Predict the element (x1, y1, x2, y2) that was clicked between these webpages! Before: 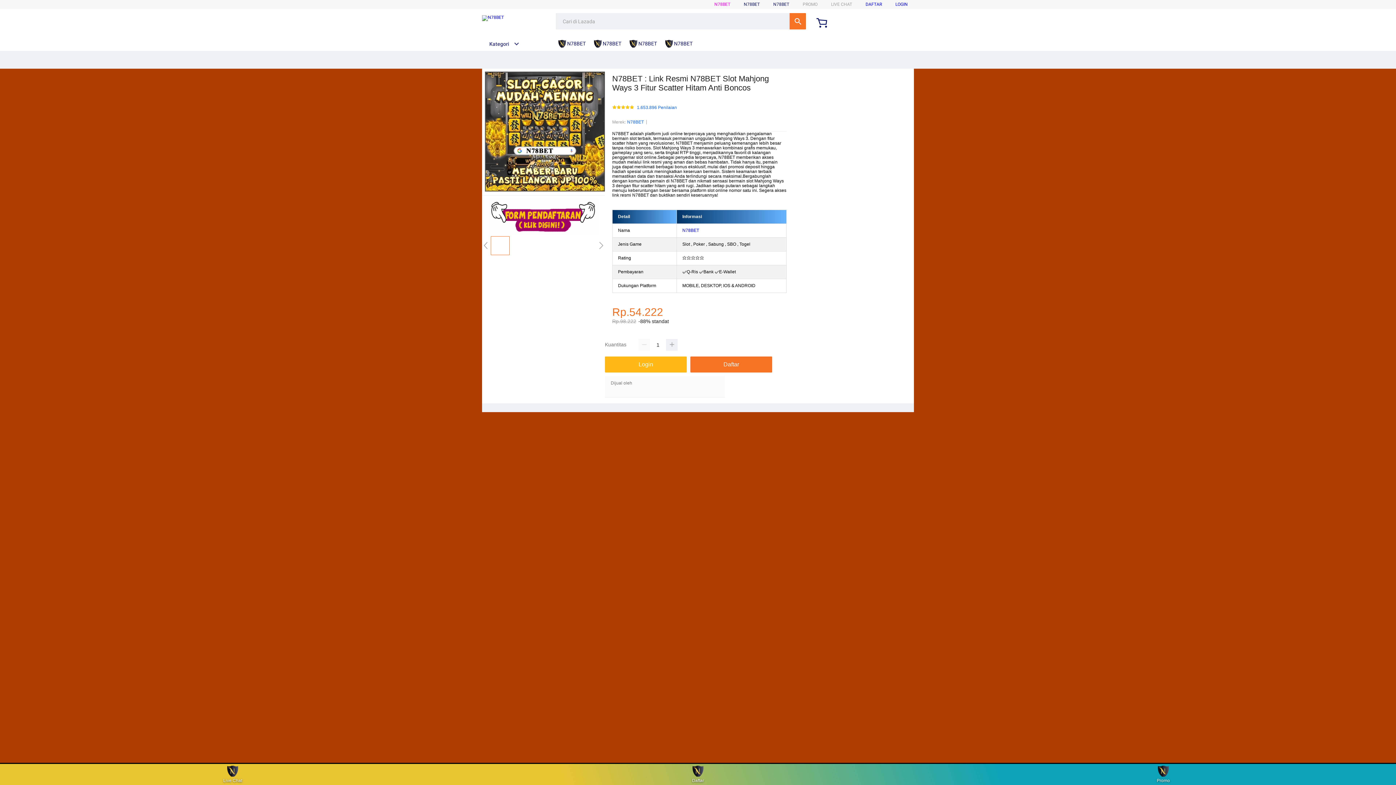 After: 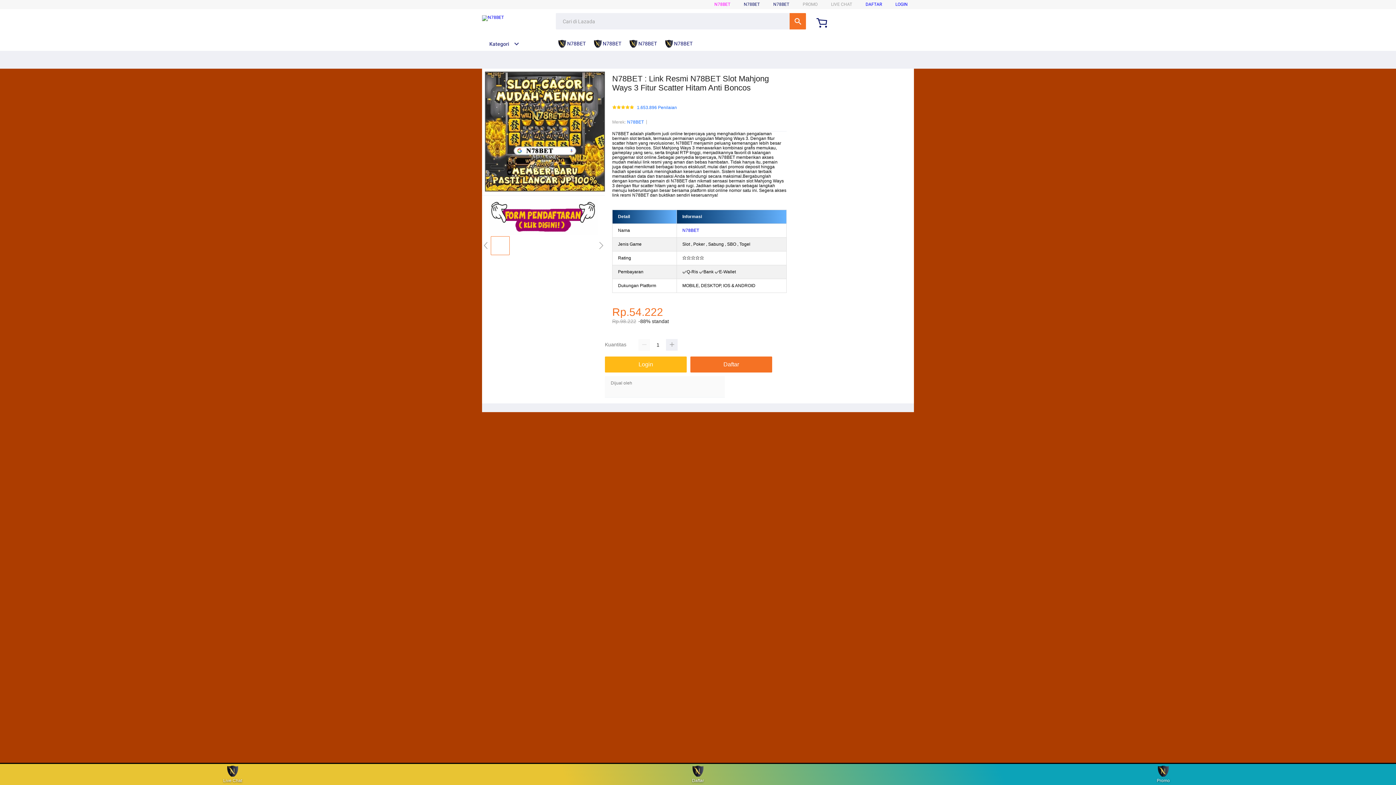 Action: bbox: (482, 15, 504, 21)